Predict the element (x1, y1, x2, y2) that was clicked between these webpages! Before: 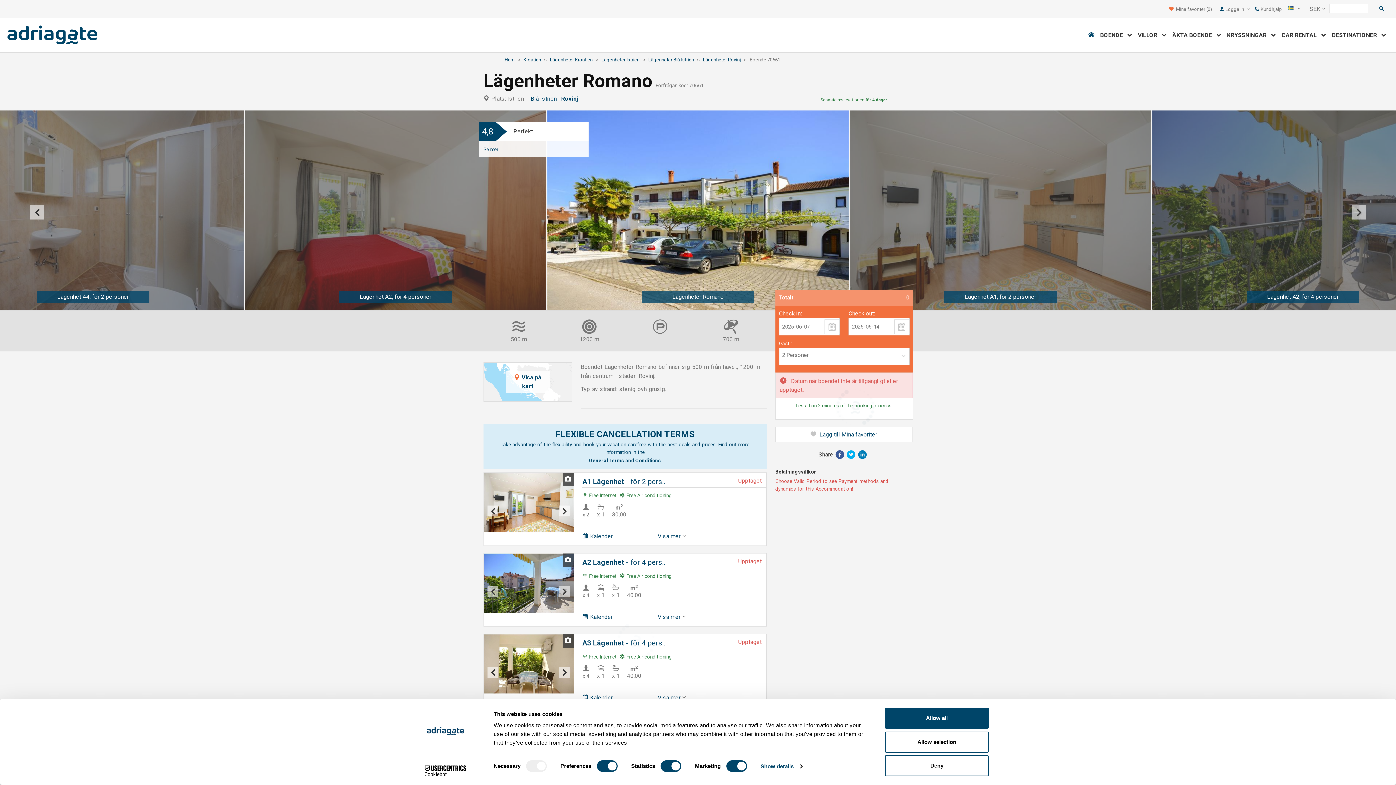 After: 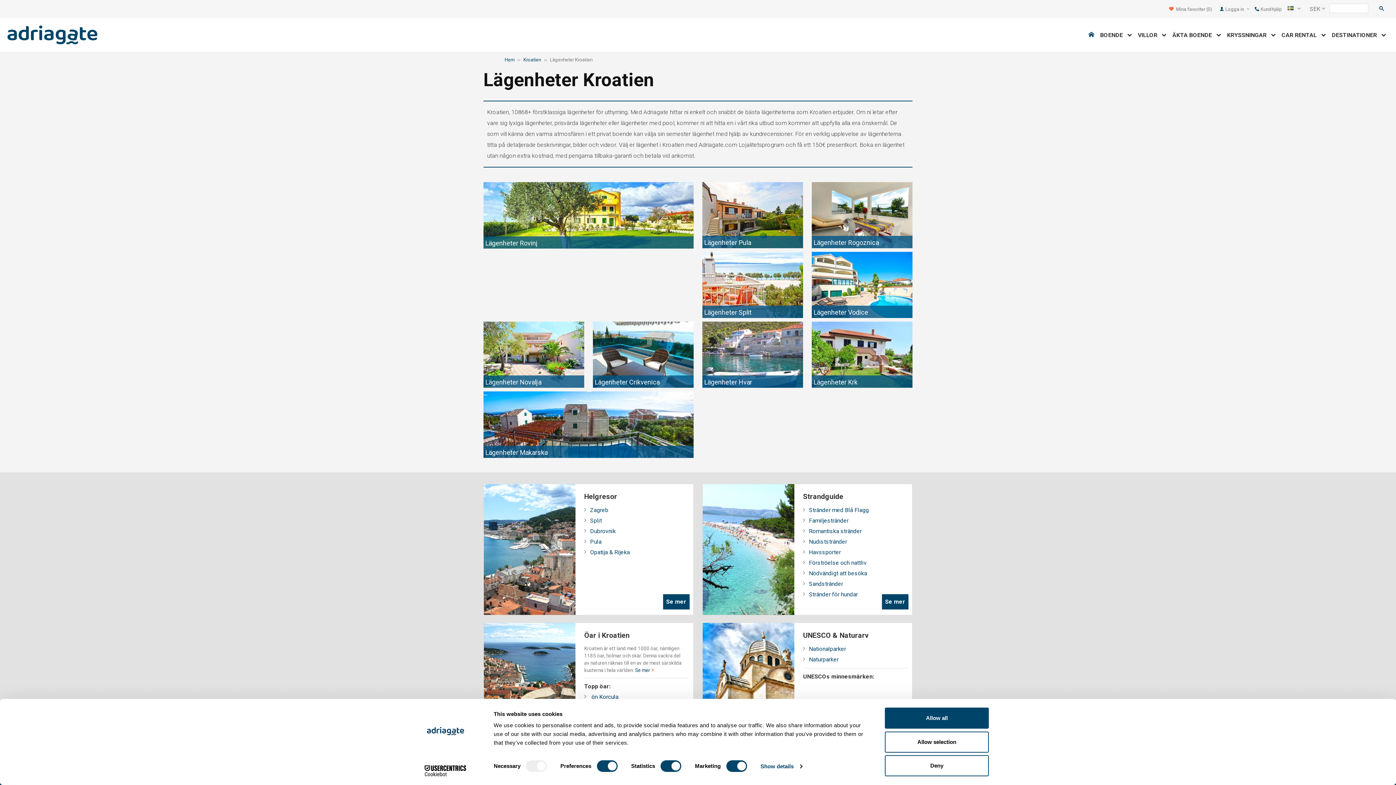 Action: label: Lägenheter Kroatien bbox: (550, 56, 592, 62)